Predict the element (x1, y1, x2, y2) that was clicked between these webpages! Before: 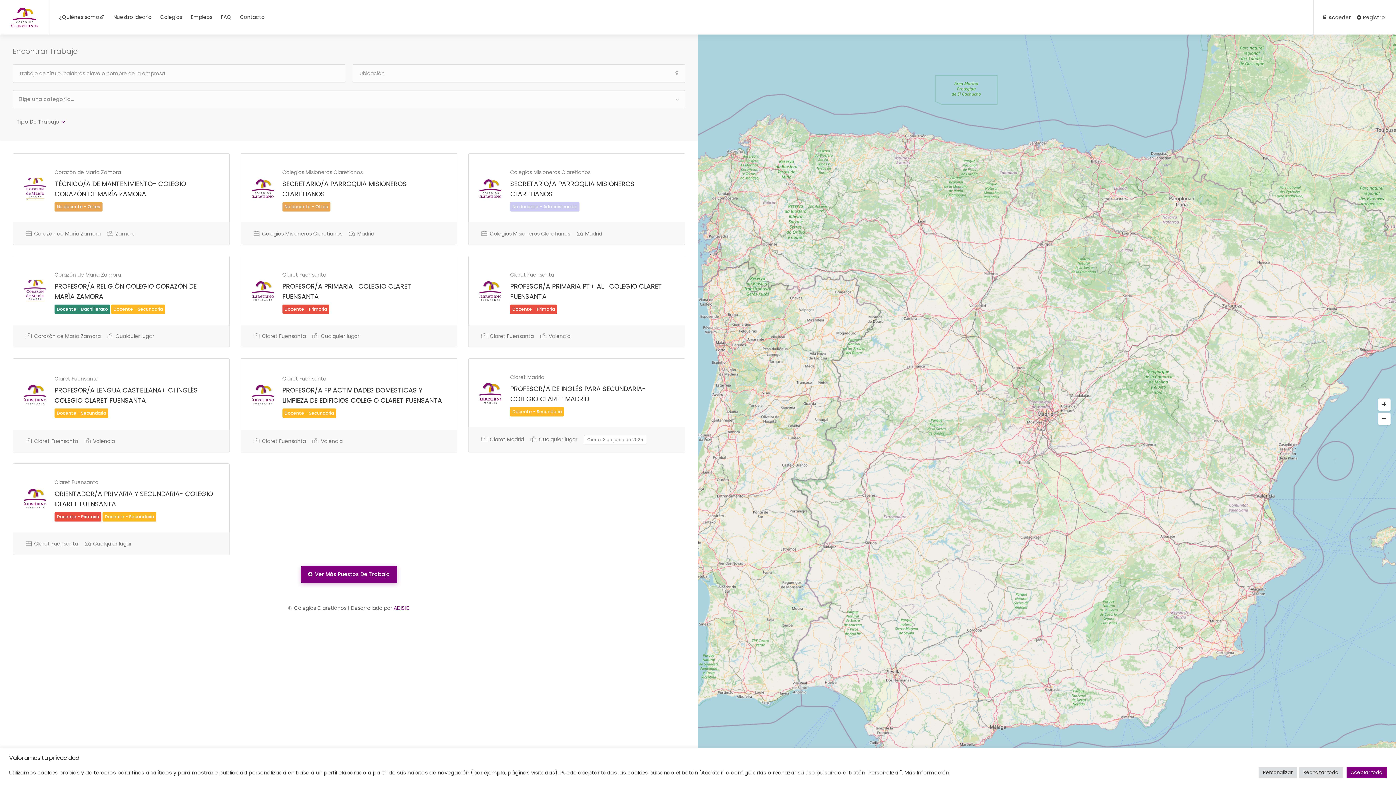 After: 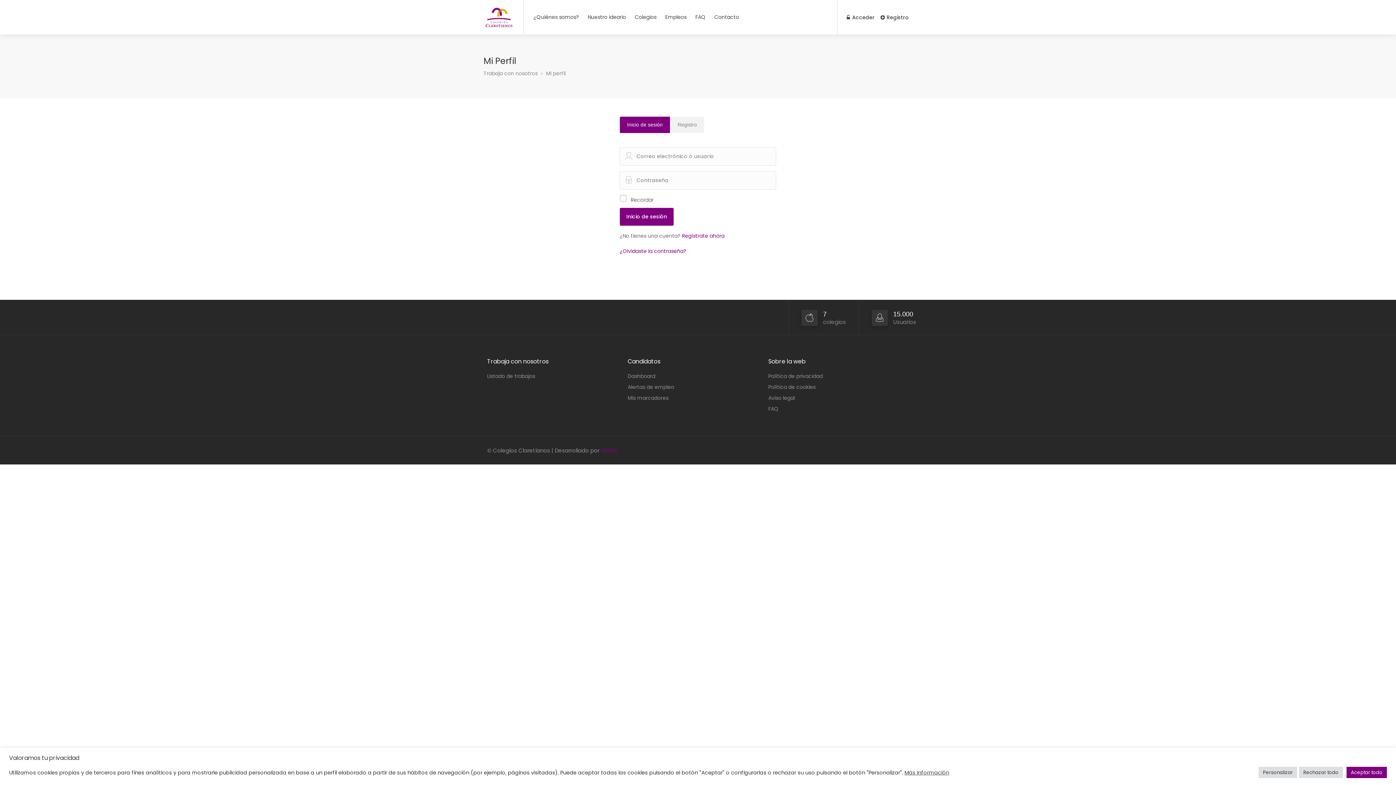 Action: bbox: (1323, 12, 1351, 22) label:  Acceder